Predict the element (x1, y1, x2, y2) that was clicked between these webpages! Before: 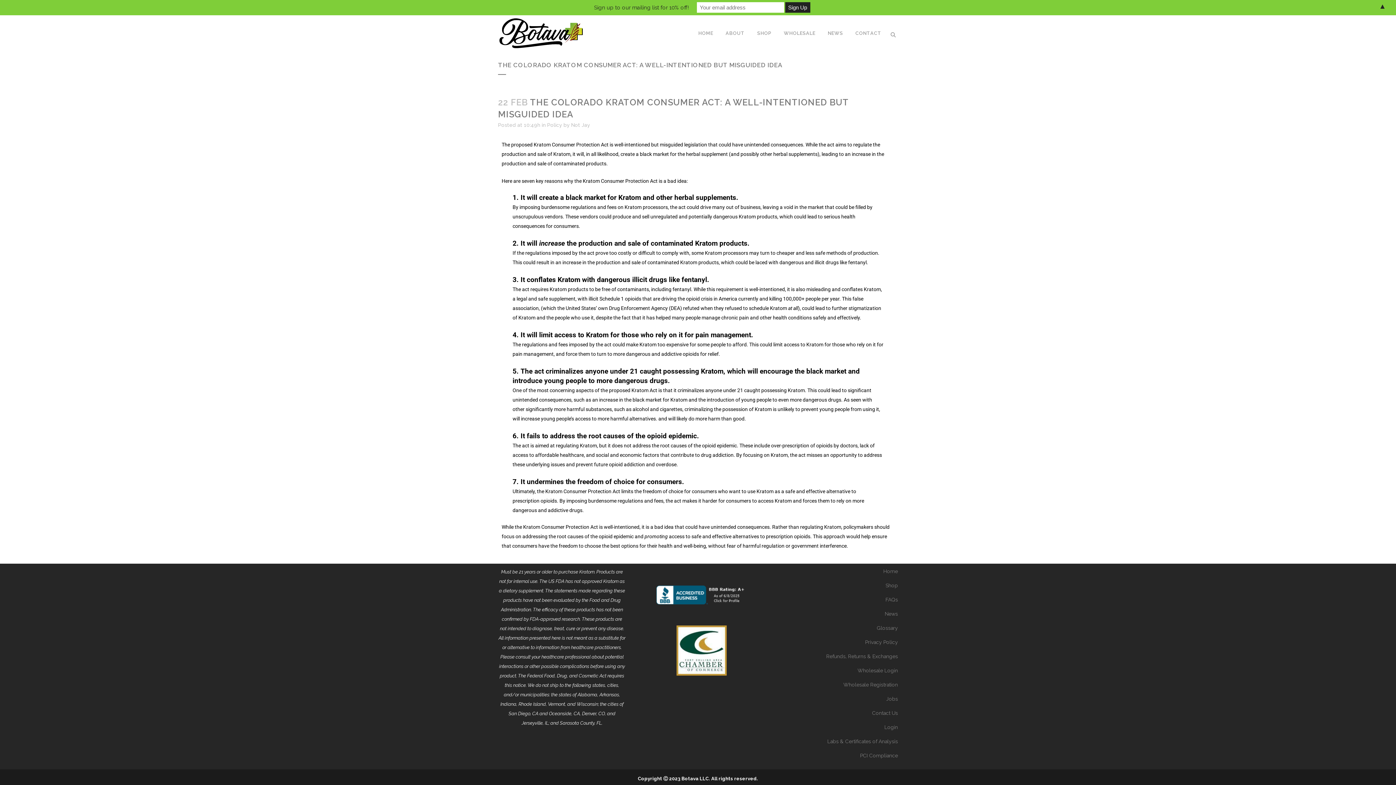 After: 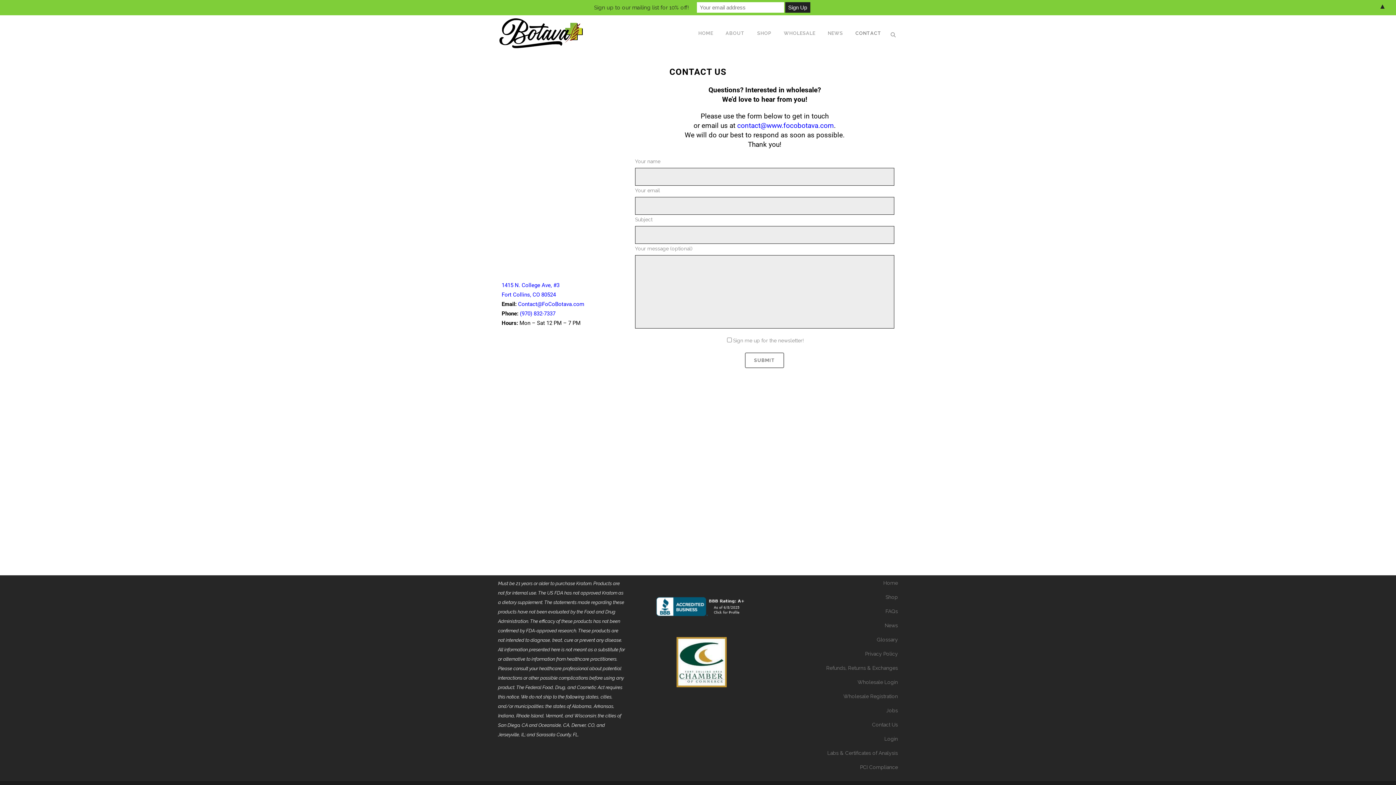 Action: label: CONTACT bbox: (849, 15, 888, 51)